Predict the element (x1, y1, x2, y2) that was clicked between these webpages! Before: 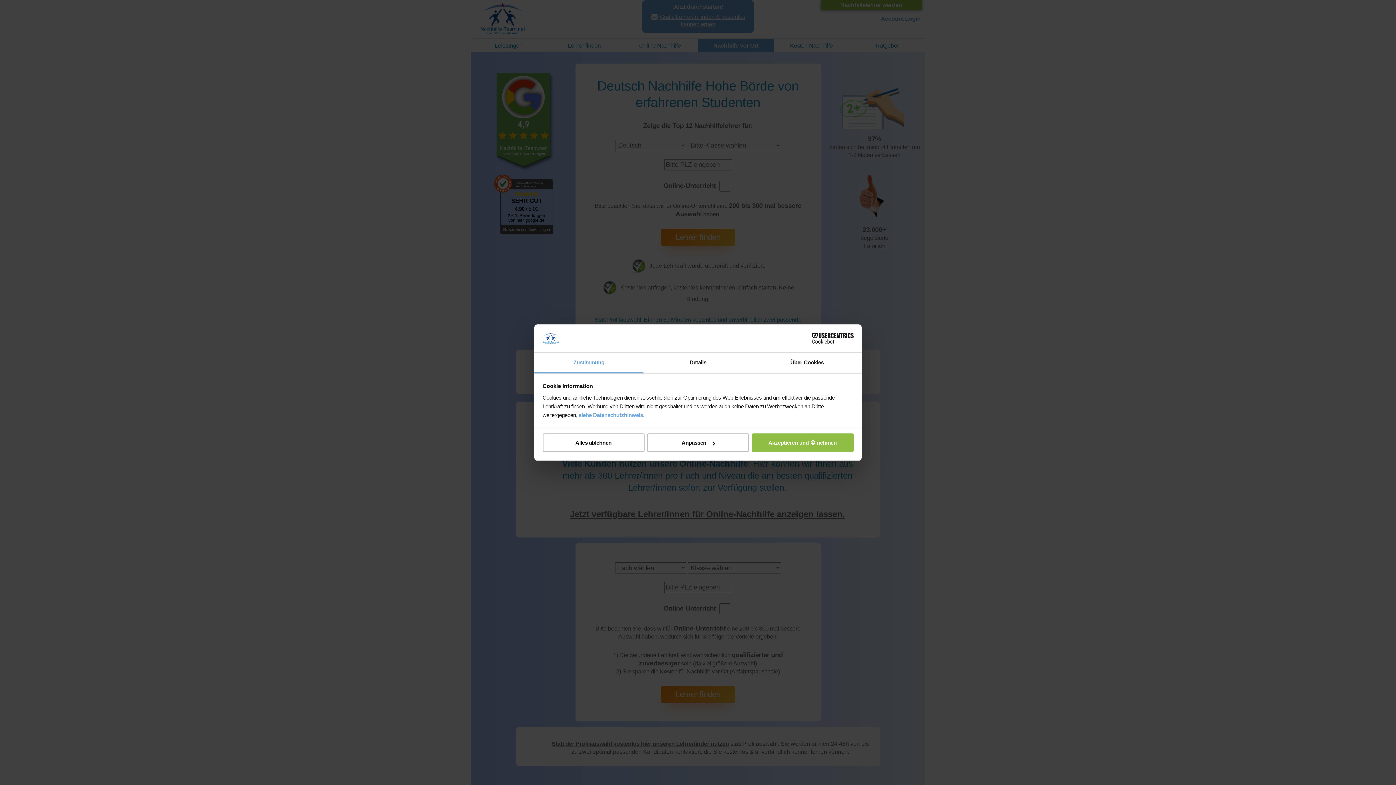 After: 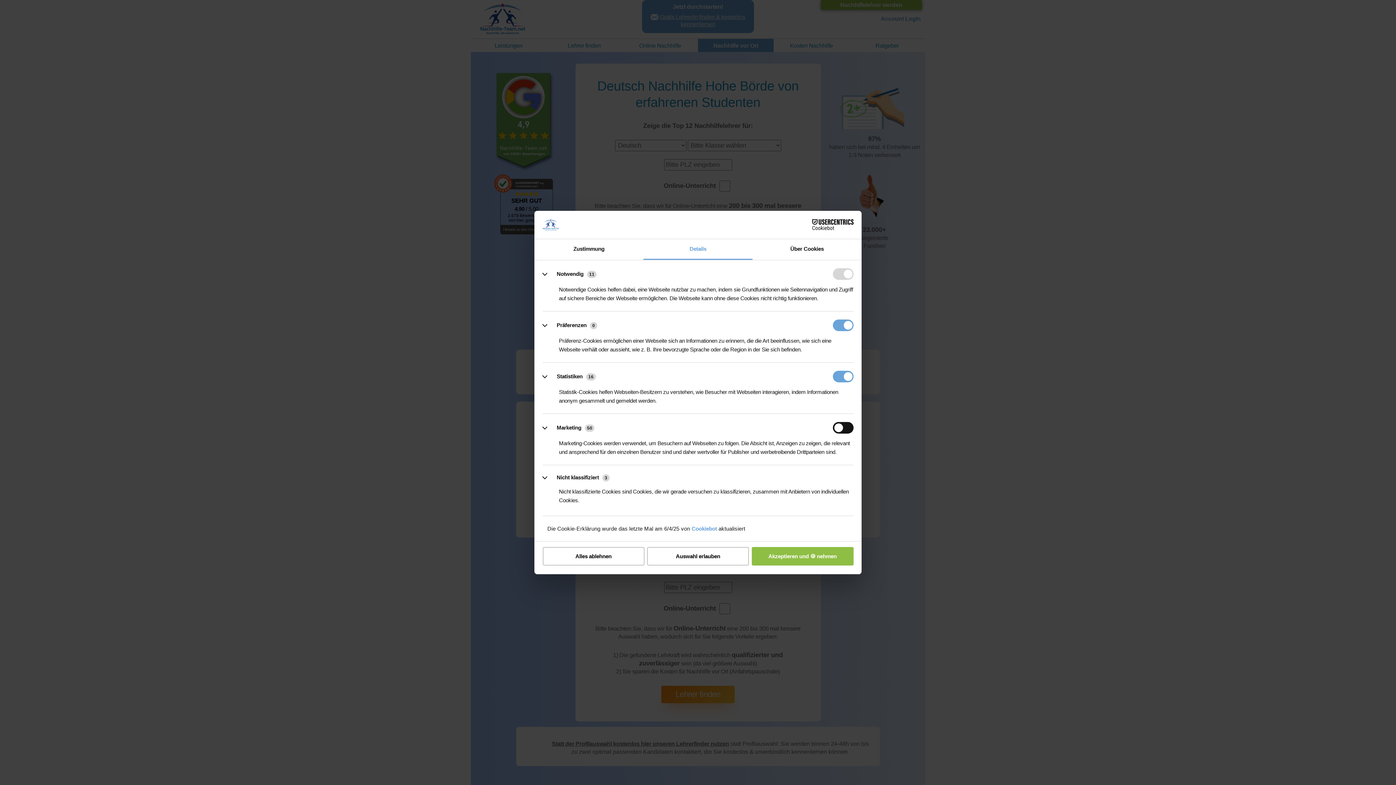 Action: bbox: (647, 433, 749, 452) label: Anpassen